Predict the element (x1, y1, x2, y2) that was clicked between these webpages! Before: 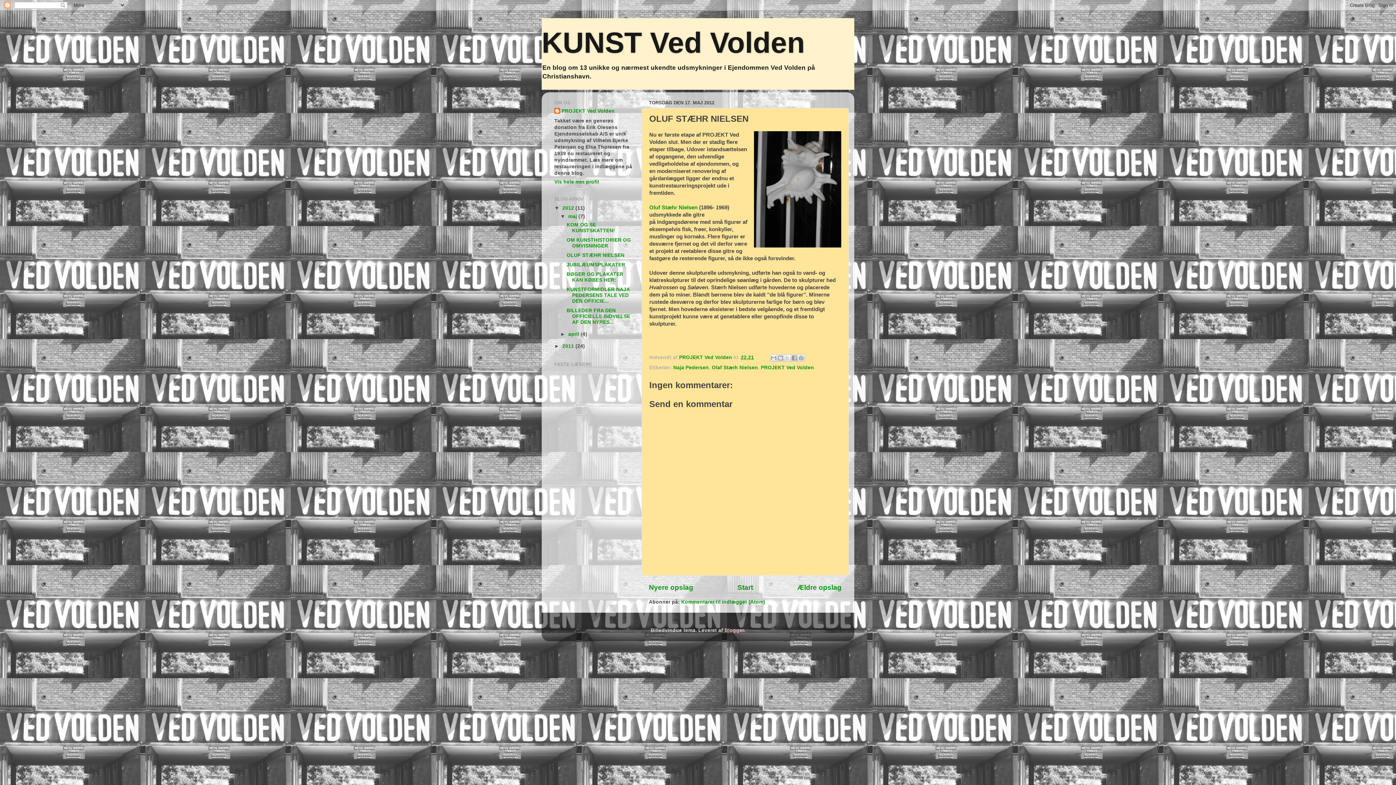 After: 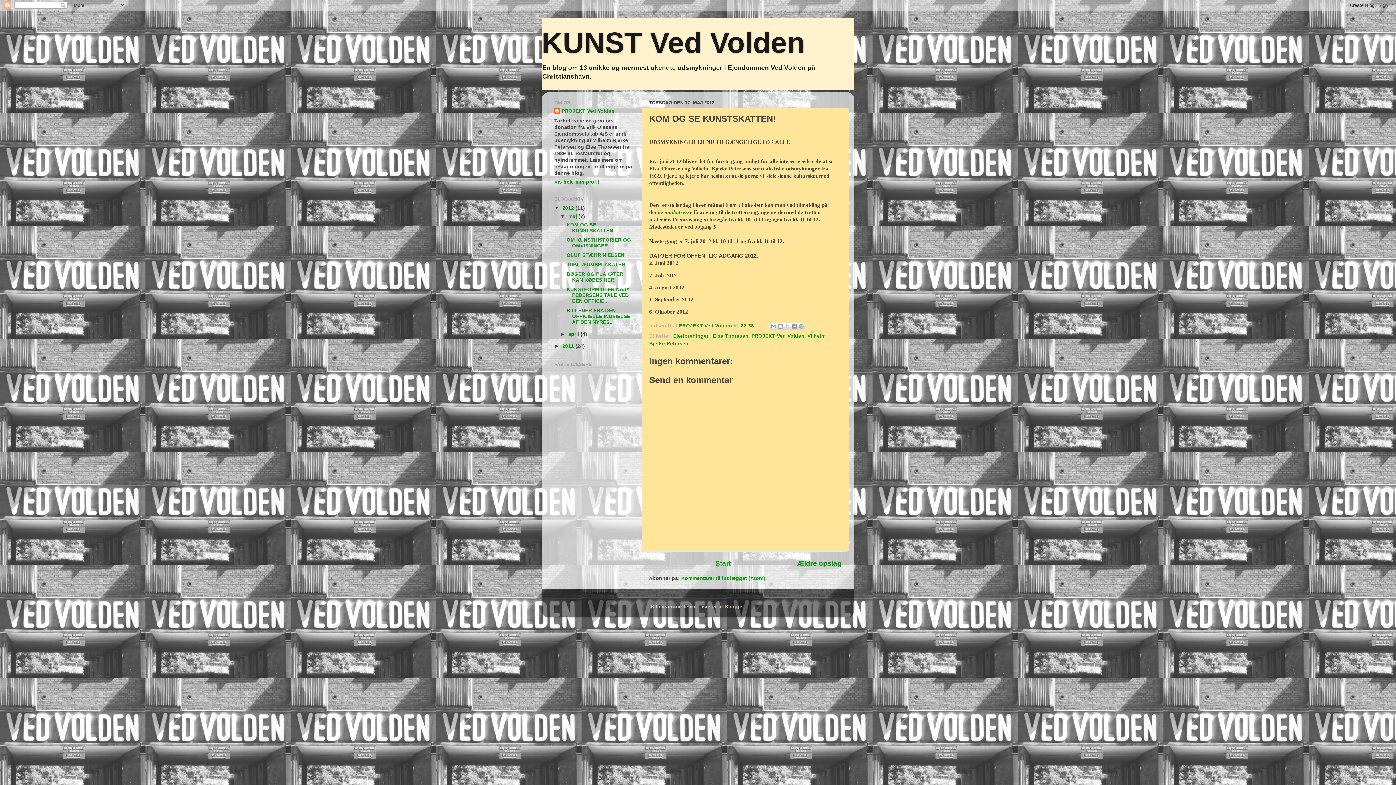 Action: bbox: (566, 222, 615, 233) label: KOM OG SE KUNSTSKATTEN!